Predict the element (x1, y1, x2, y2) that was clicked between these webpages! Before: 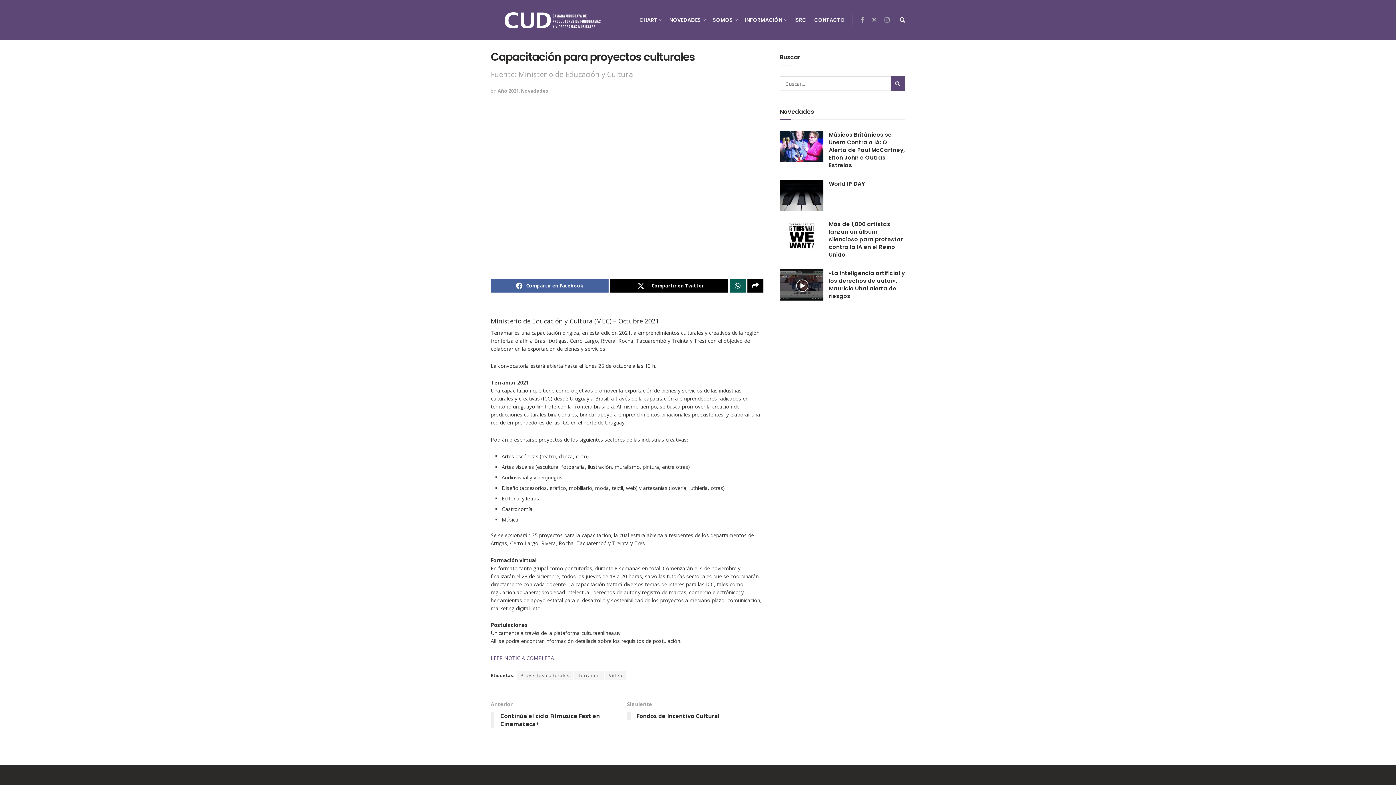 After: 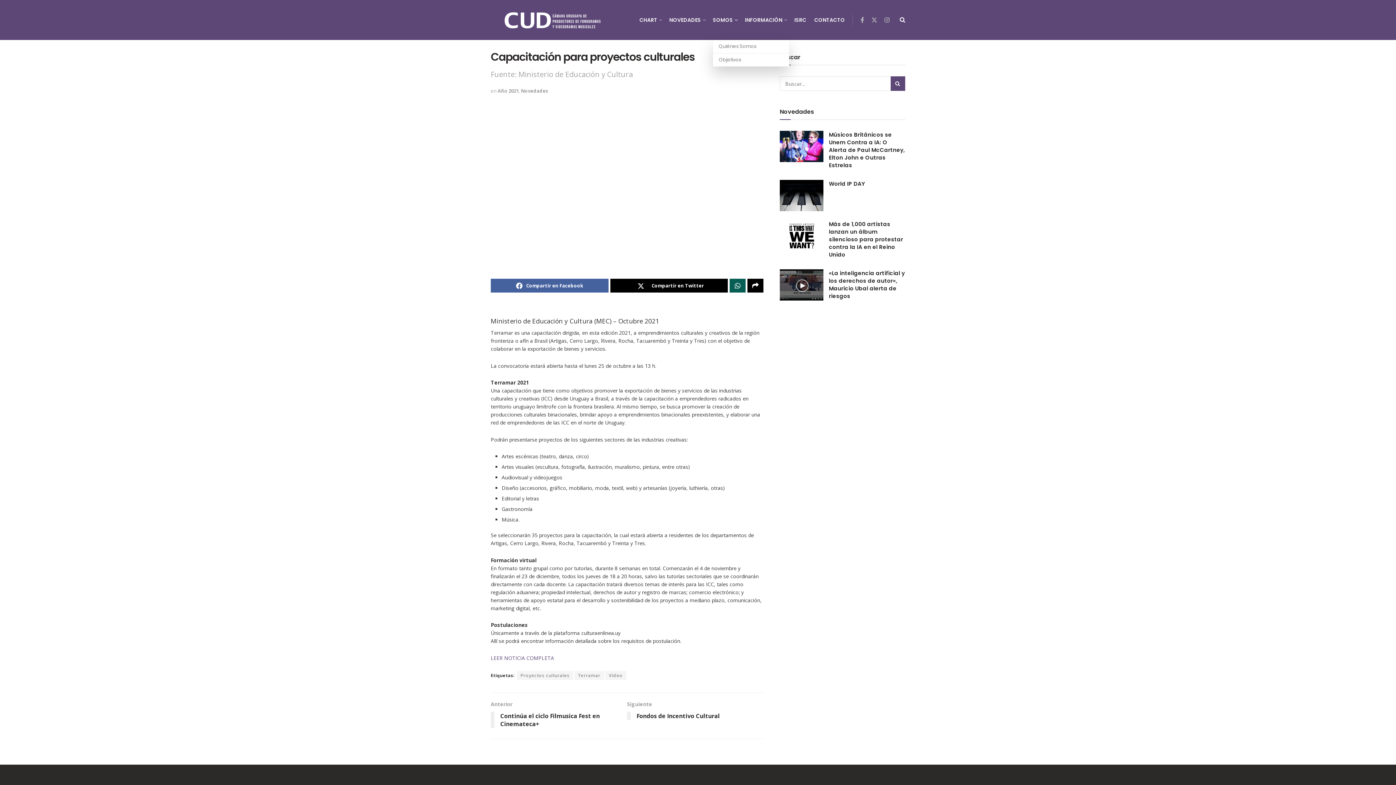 Action: bbox: (713, 0, 737, 40) label: SOMOS